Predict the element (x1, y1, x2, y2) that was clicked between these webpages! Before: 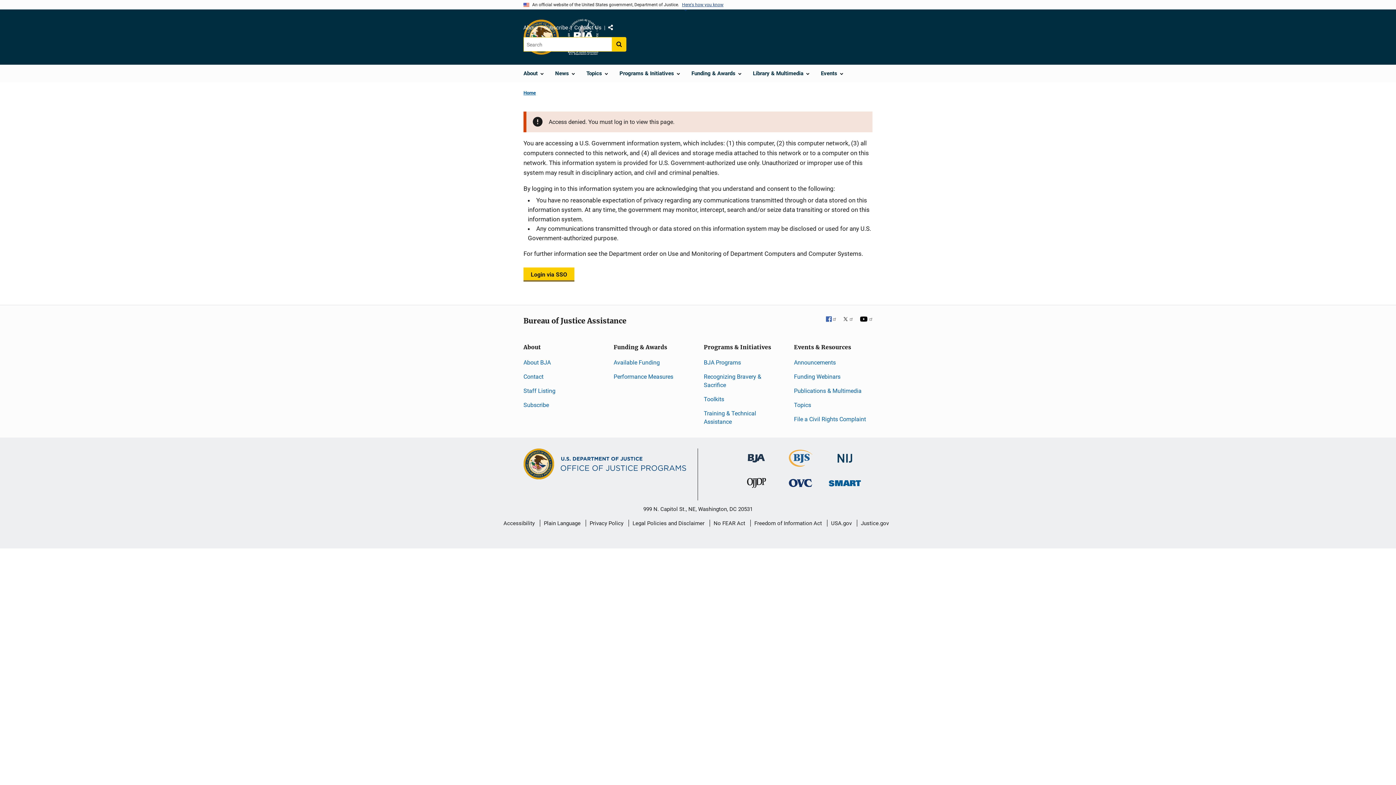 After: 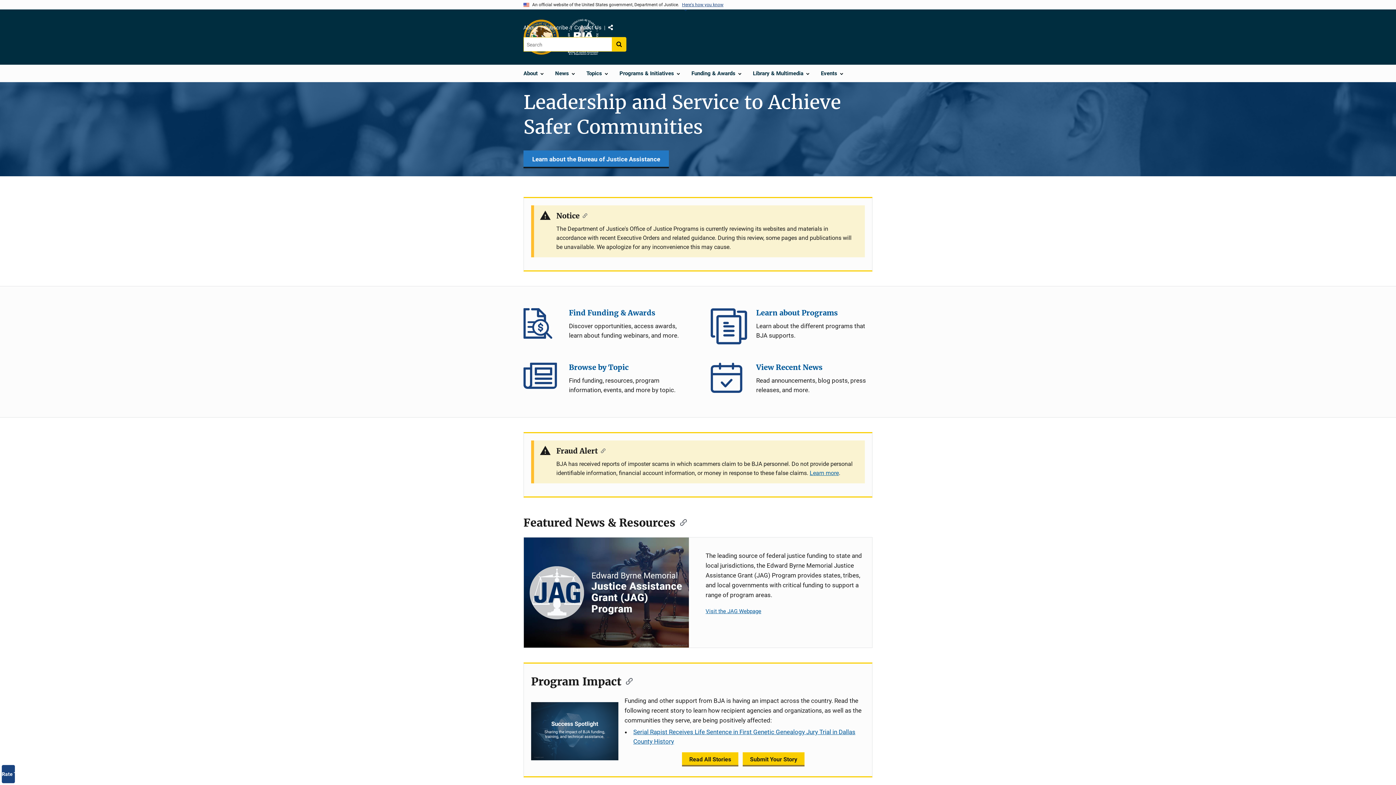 Action: label: Bureau of Justice Administration bbox: (748, 451, 765, 458)